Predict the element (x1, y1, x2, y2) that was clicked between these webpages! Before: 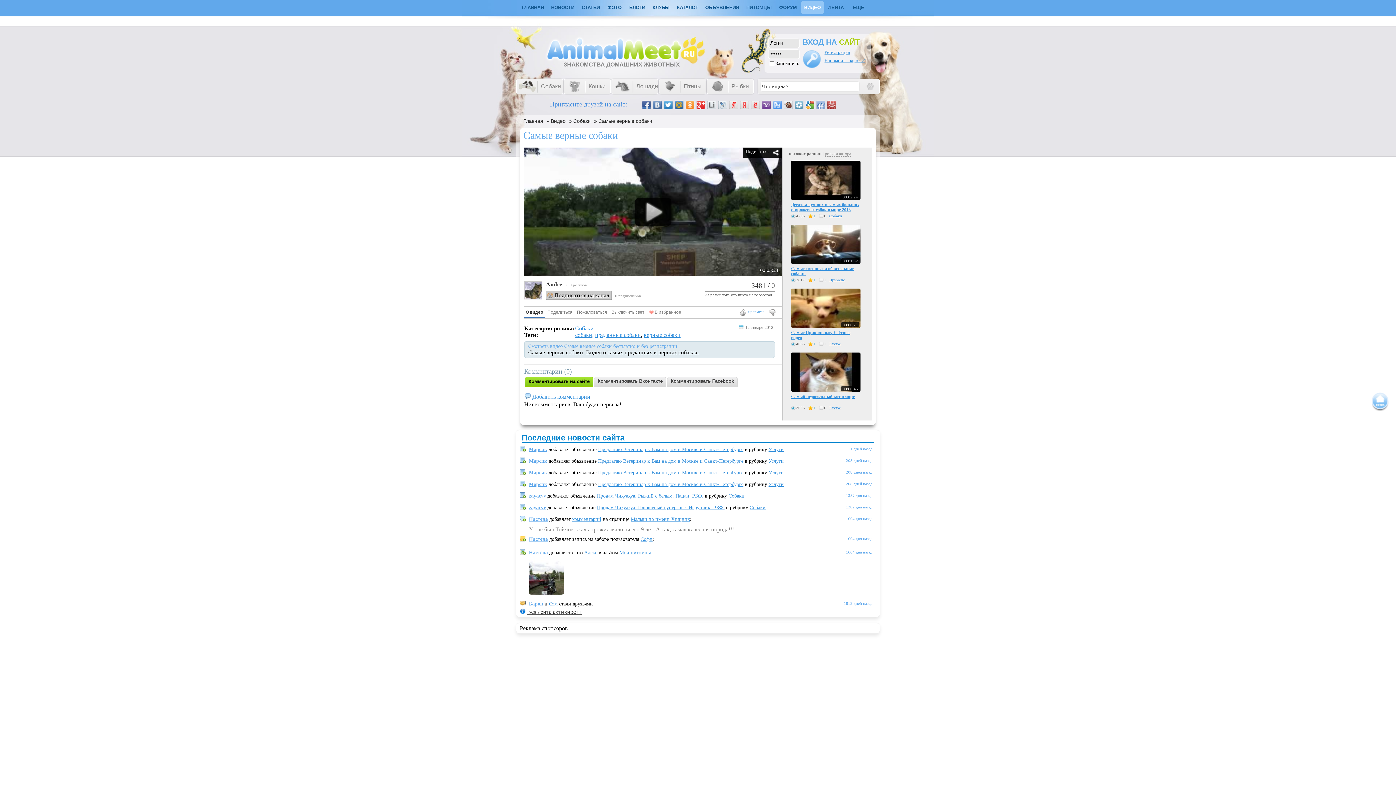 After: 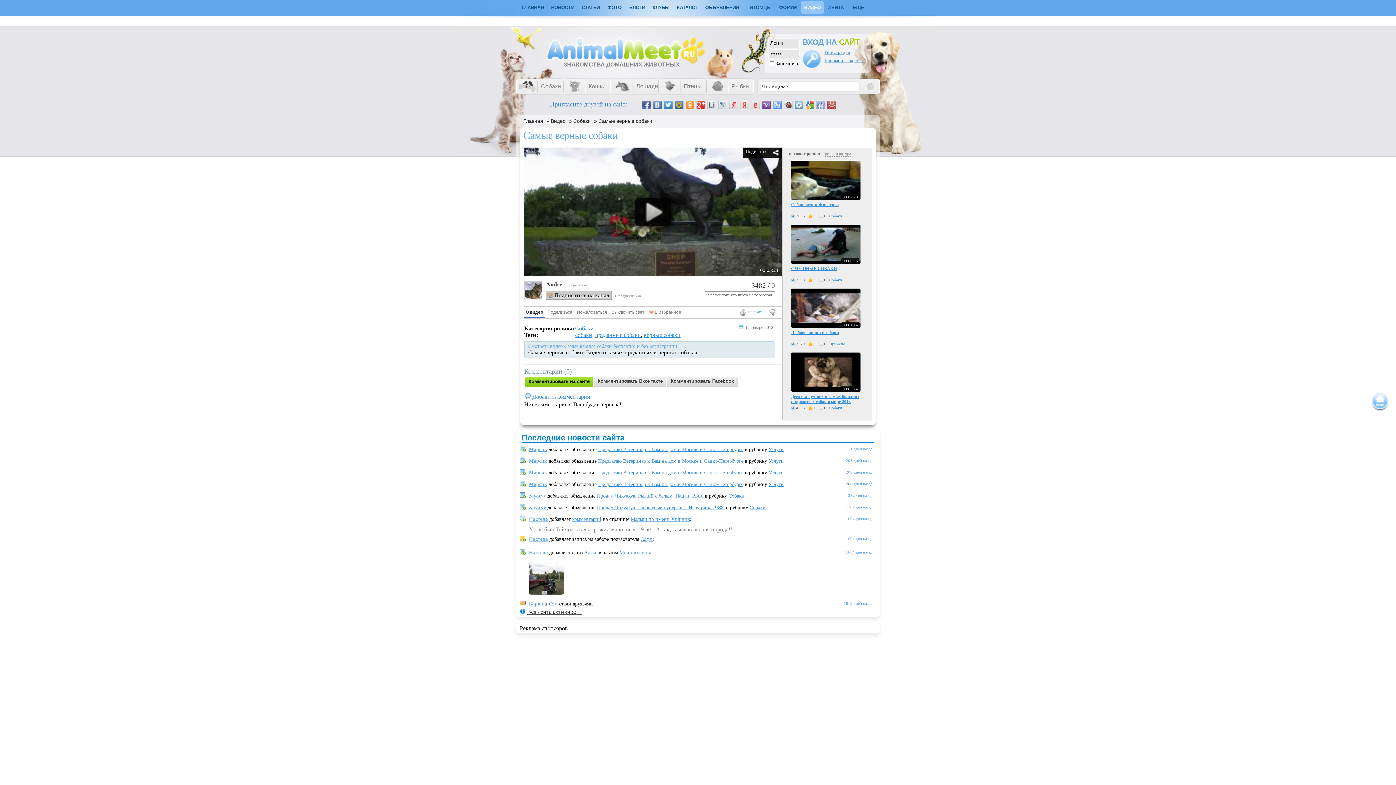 Action: label: Кошки bbox: (564, 79, 609, 93)